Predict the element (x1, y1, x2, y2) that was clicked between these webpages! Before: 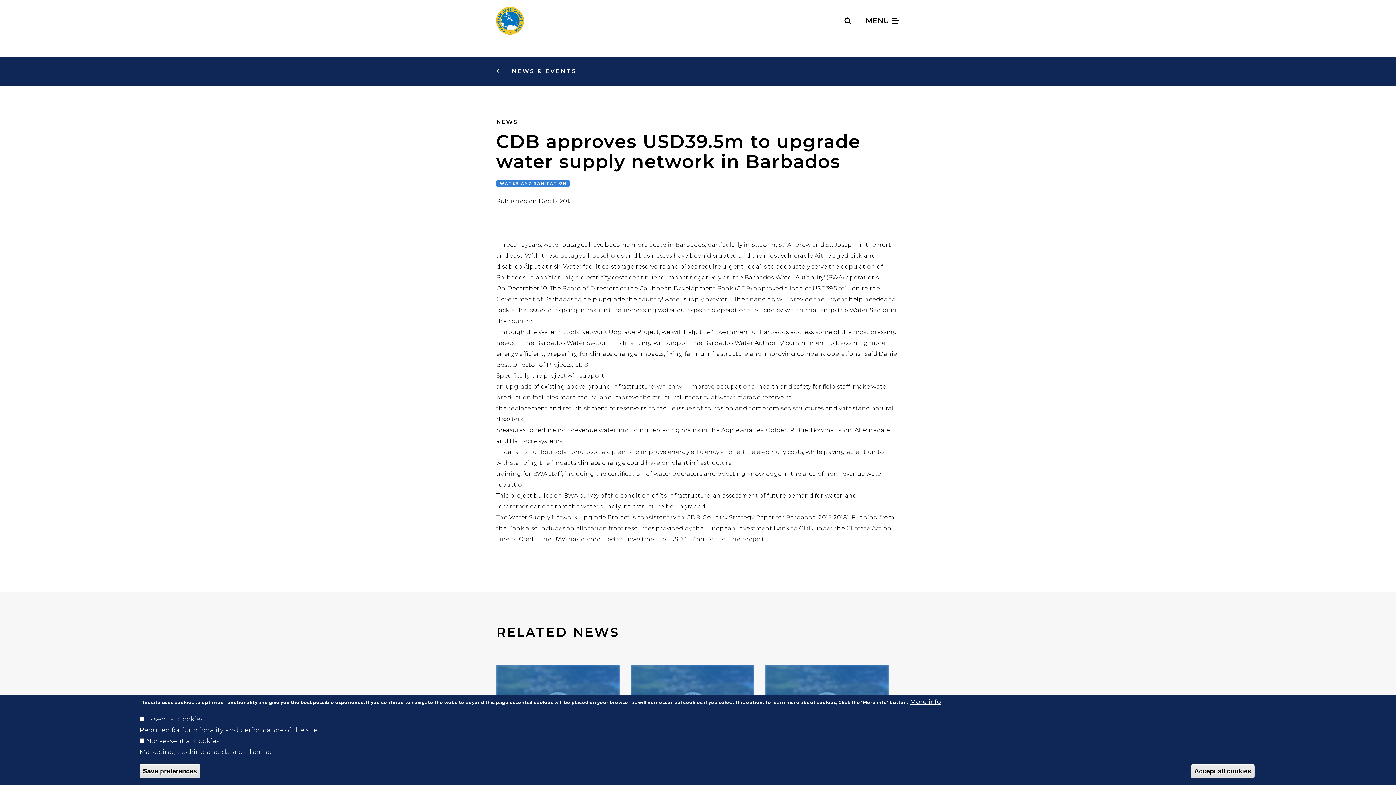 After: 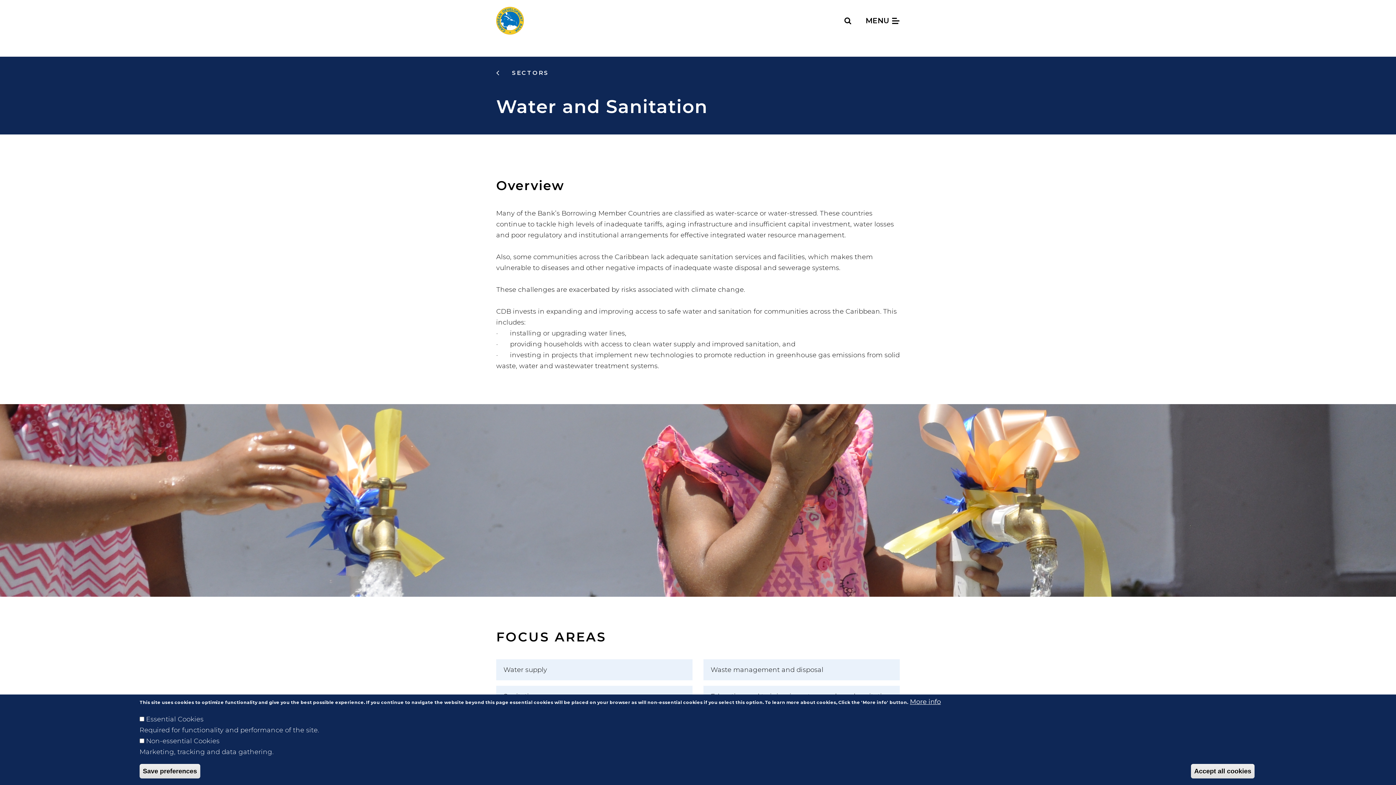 Action: label: WATER AND SANITATION bbox: (500, 181, 566, 185)